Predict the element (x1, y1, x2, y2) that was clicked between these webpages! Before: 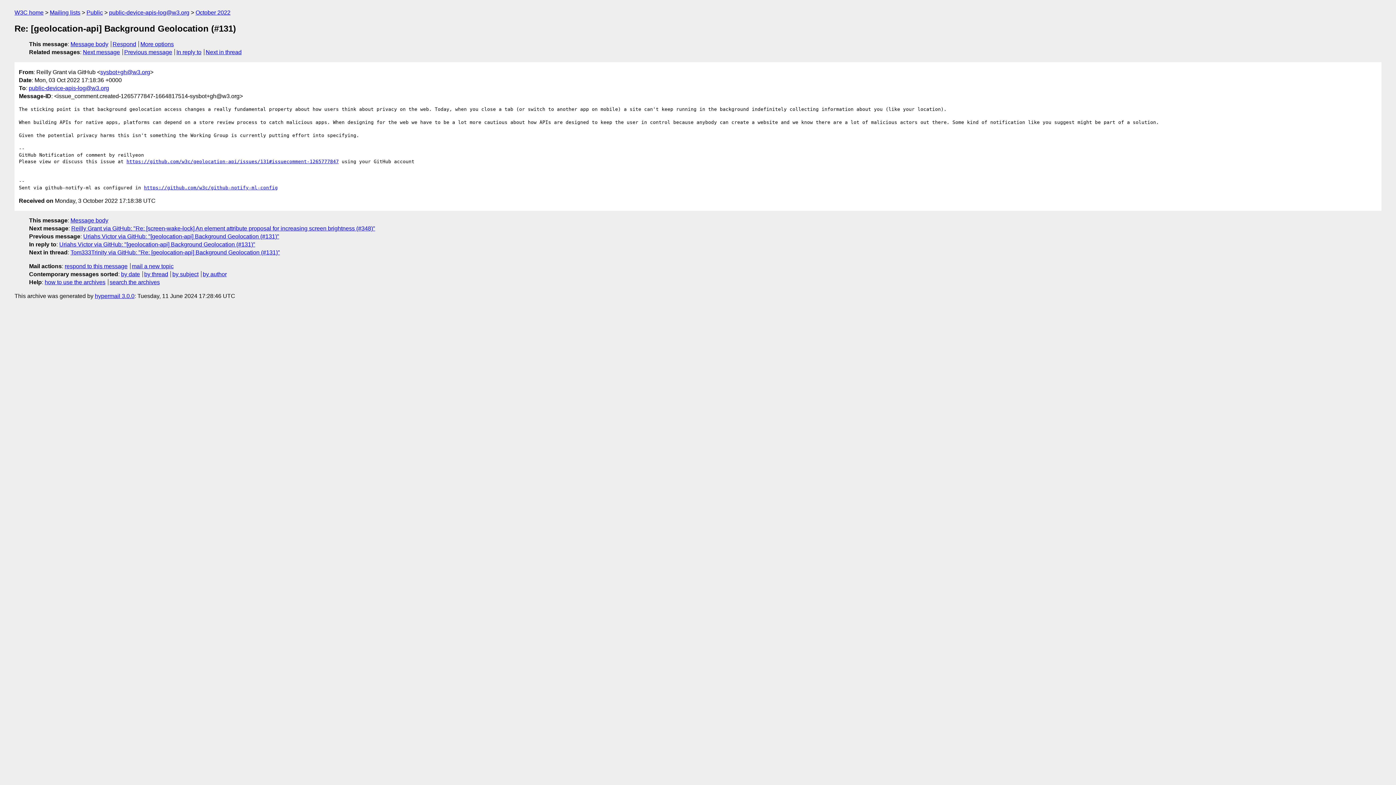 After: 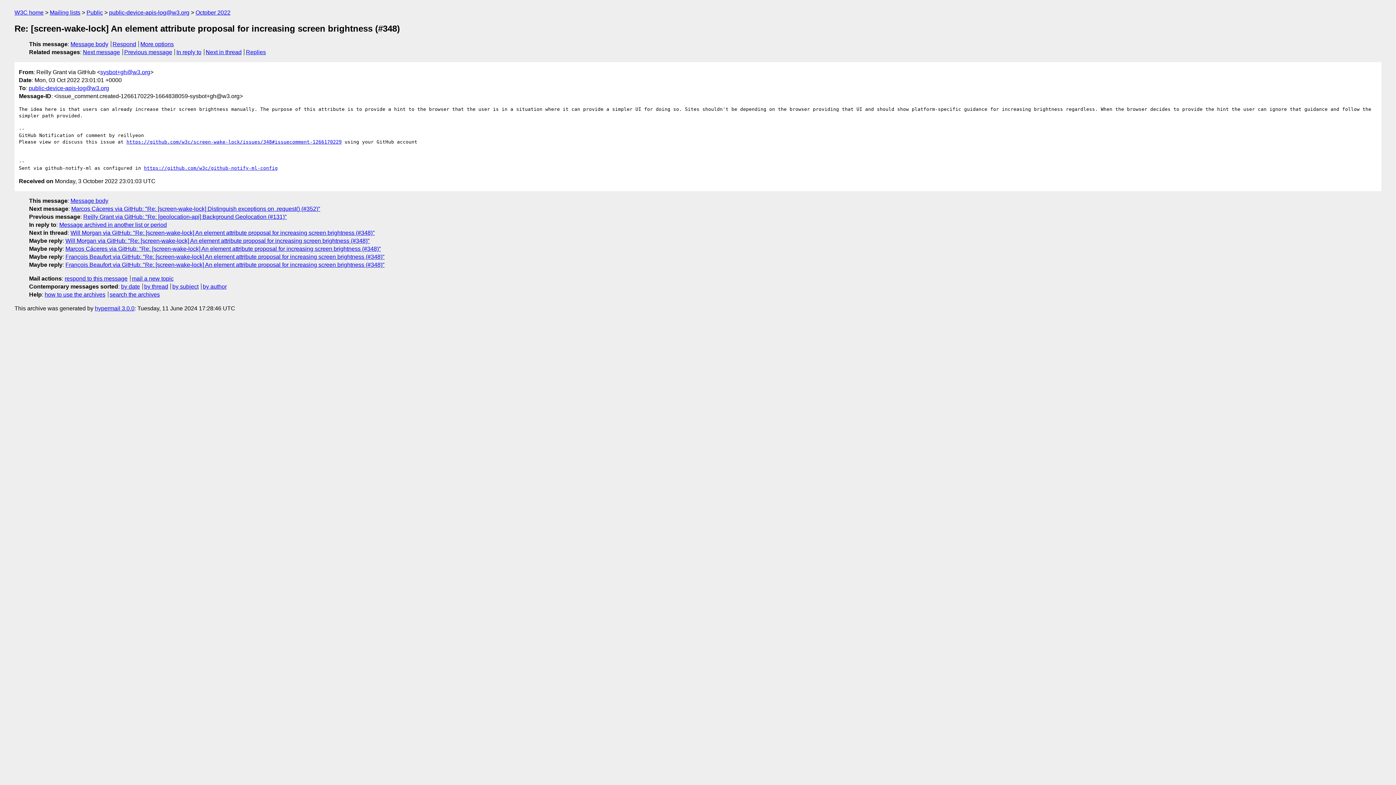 Action: label: Reilly Grant via GitHub: "Re: [screen-wake-lock] An element attribute proposal for increasing screen brightness (#348)" bbox: (71, 225, 375, 231)